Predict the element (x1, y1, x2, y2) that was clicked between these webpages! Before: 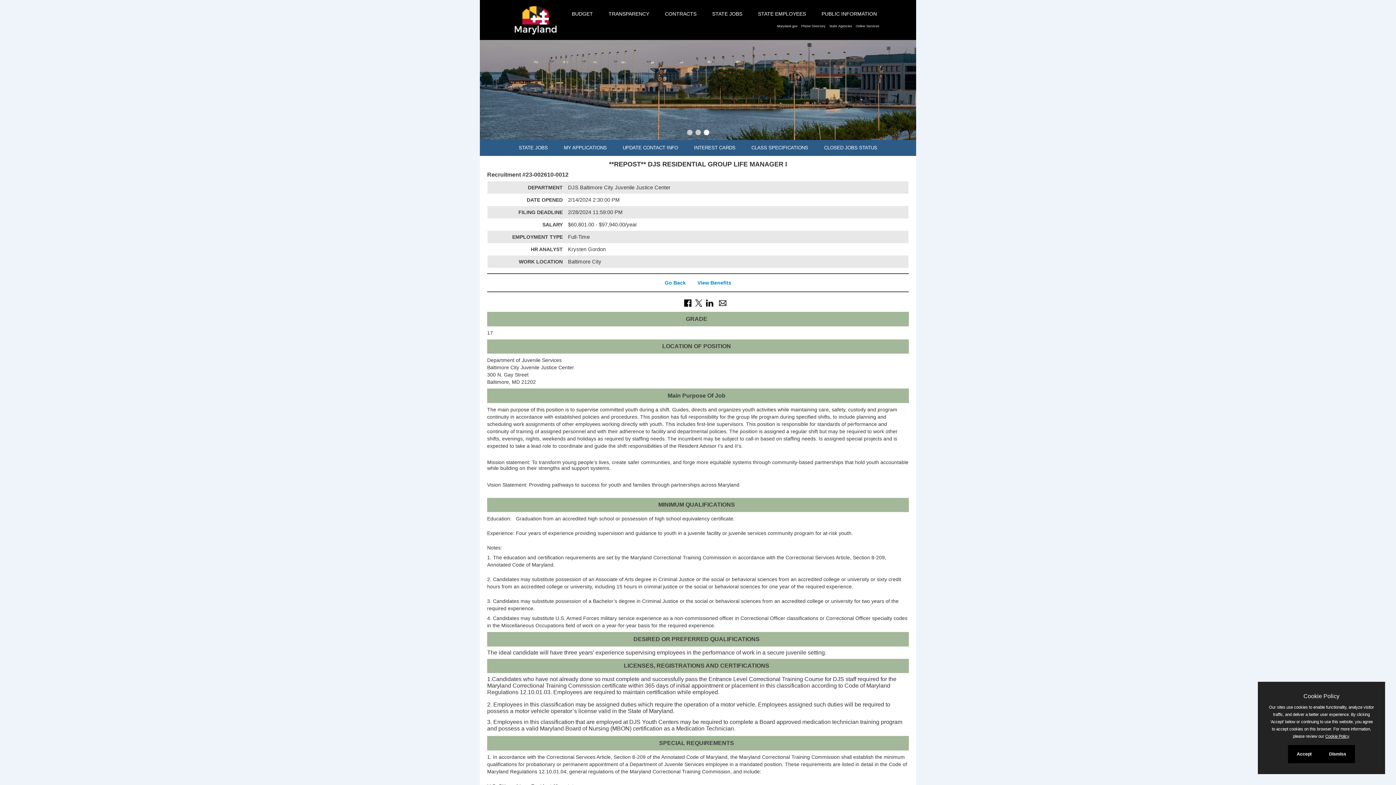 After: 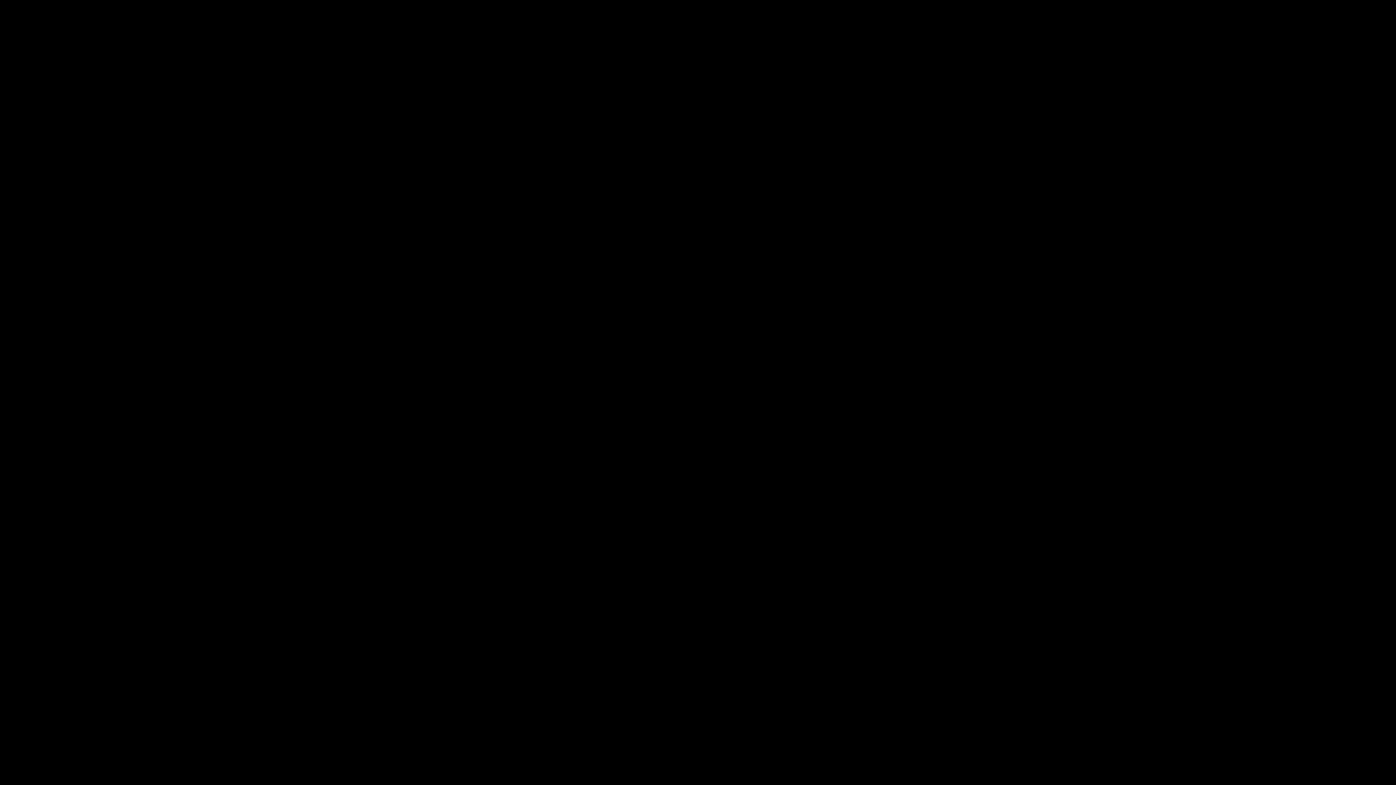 Action: bbox: (705, 5, 749, 21) label: STATE JOBS